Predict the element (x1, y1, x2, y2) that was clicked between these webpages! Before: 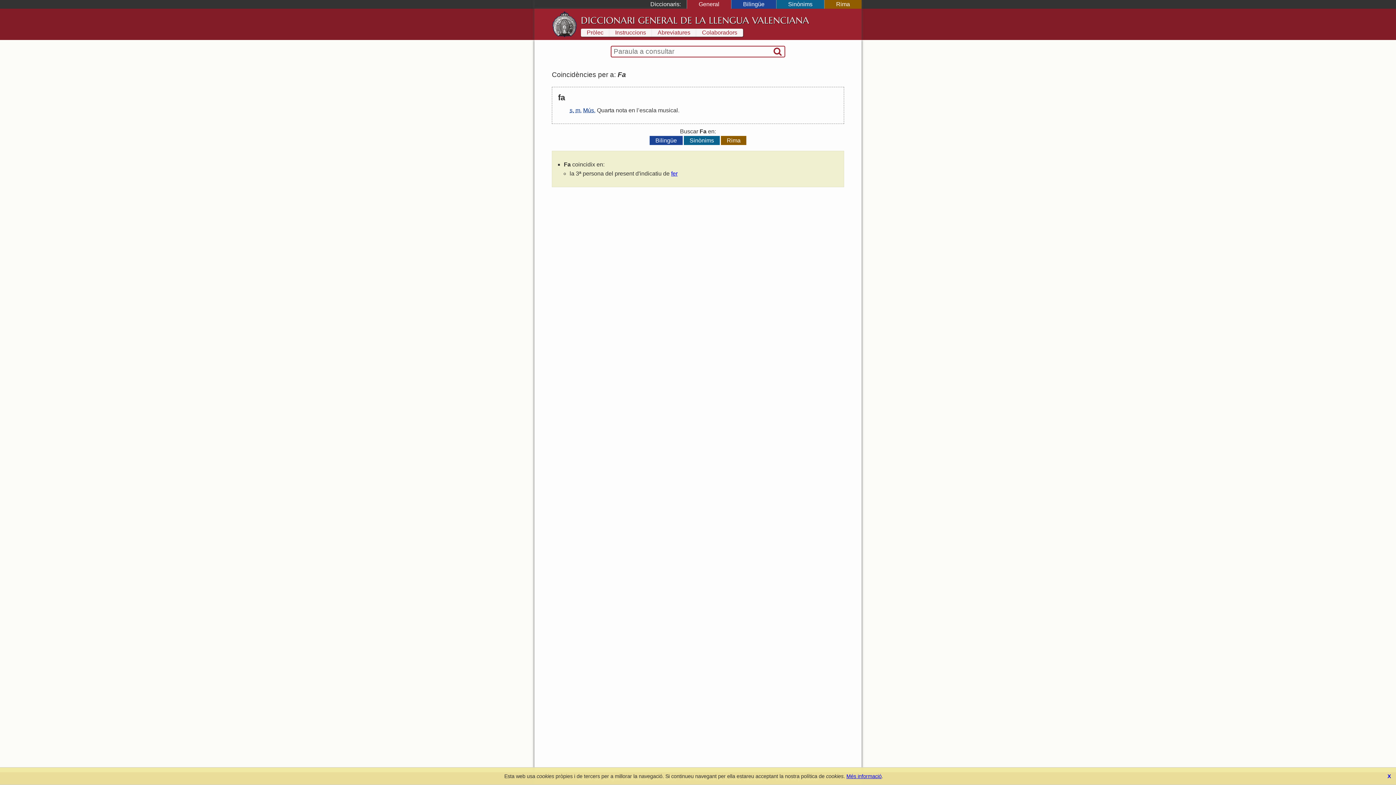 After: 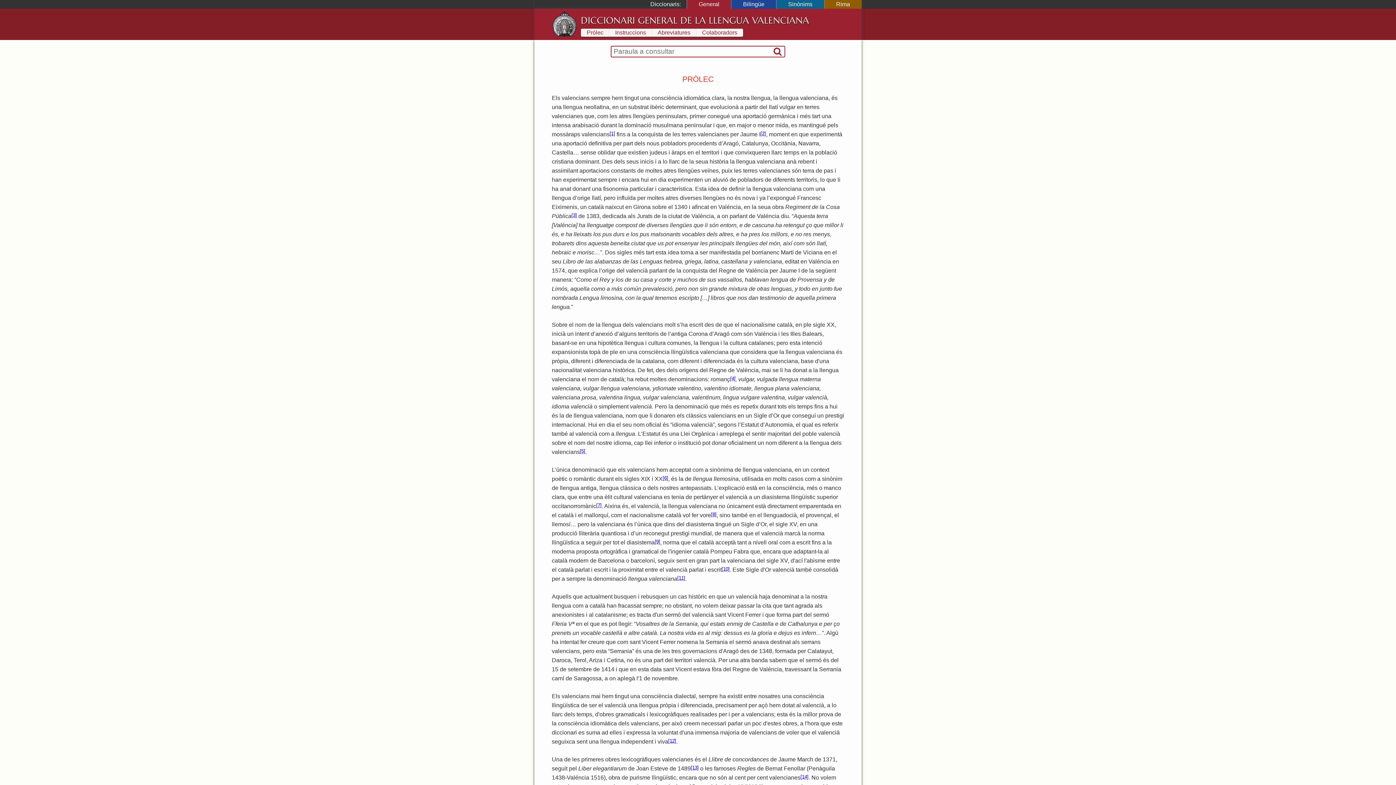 Action: bbox: (581, 28, 609, 36) label: Pròlec